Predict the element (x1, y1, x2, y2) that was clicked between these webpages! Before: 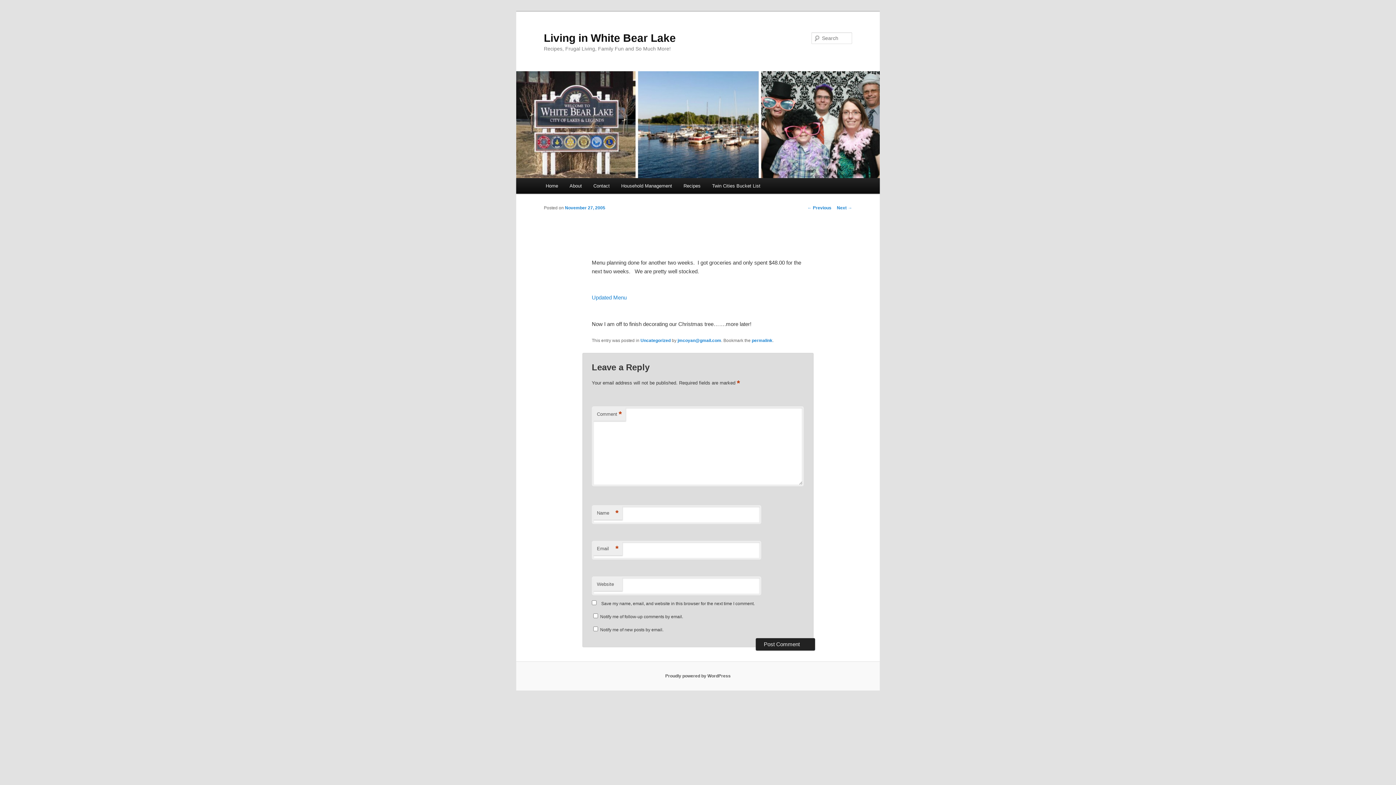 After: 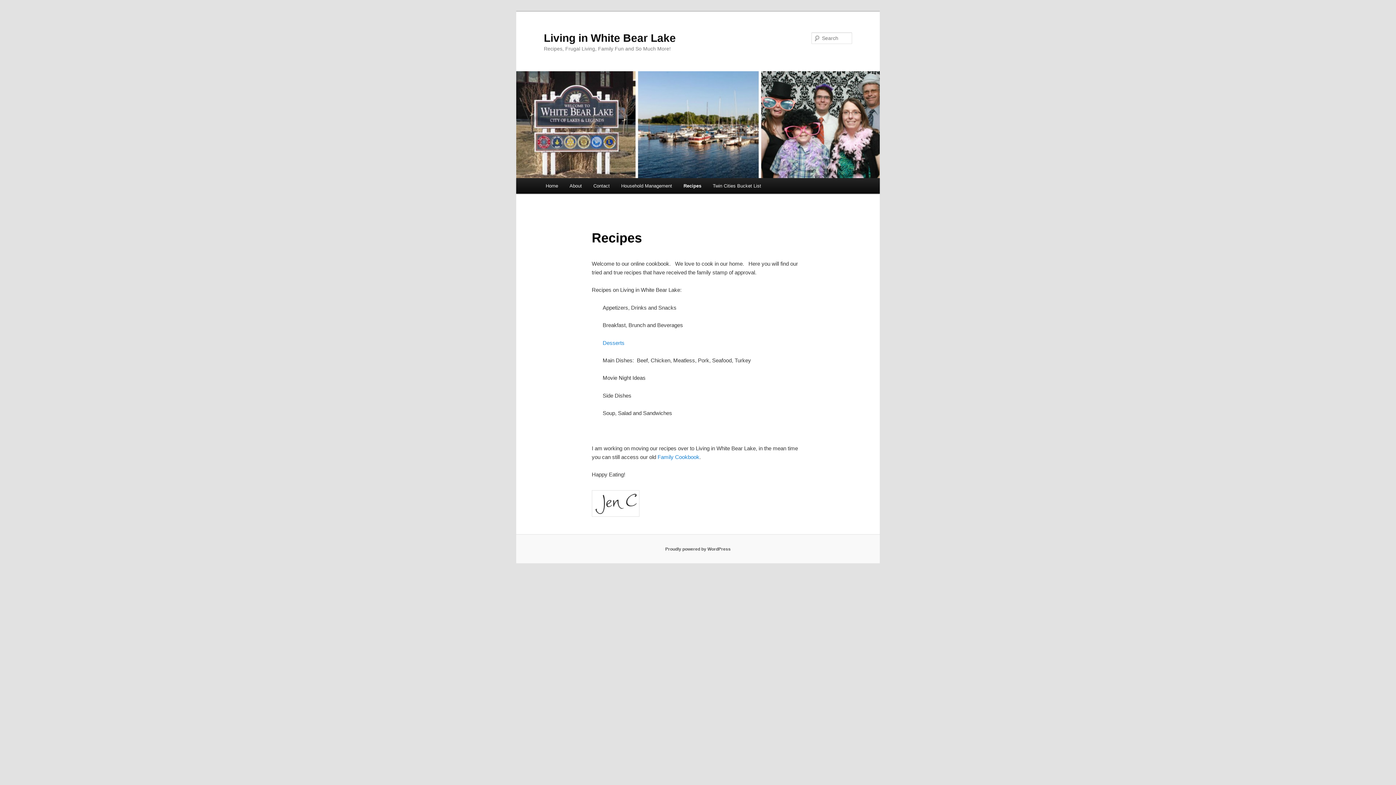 Action: bbox: (677, 178, 706, 193) label: Recipes